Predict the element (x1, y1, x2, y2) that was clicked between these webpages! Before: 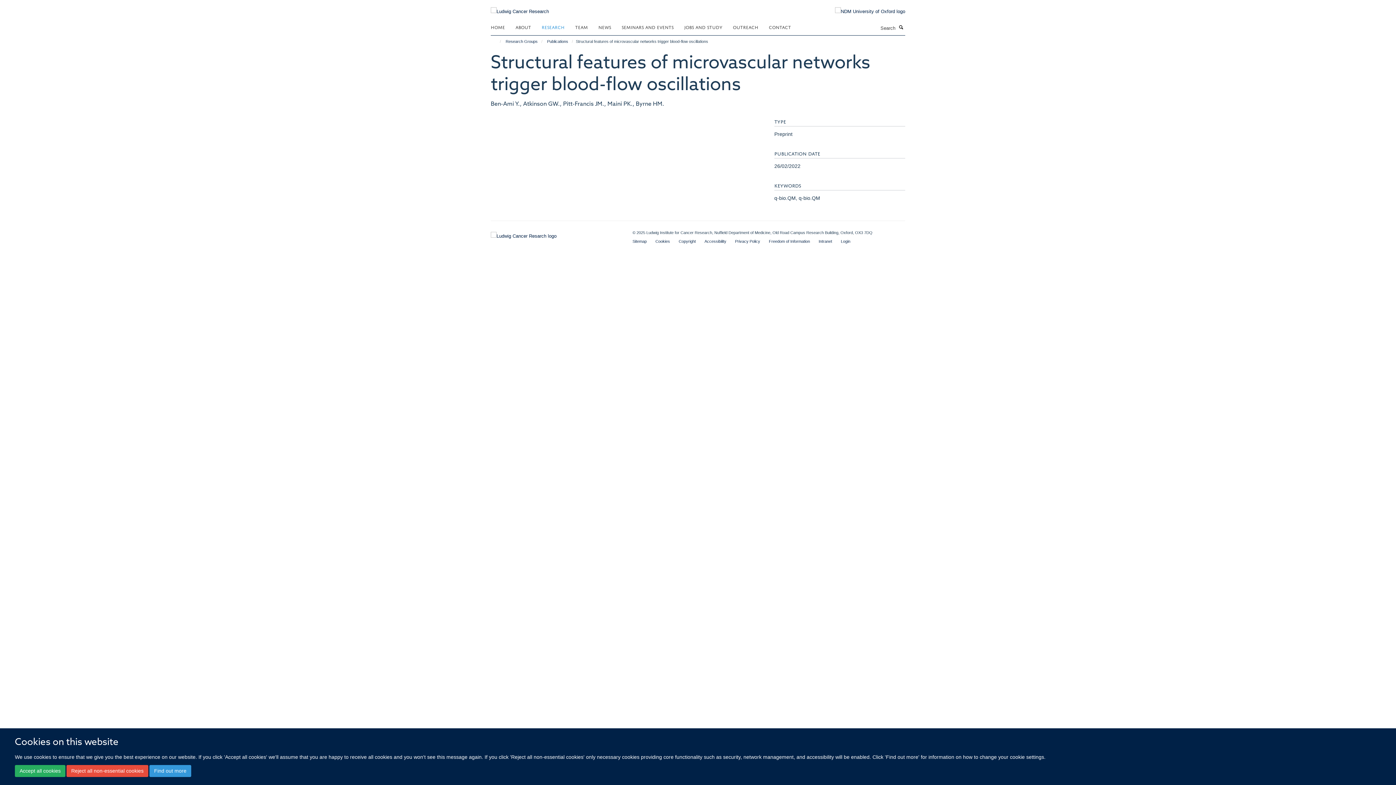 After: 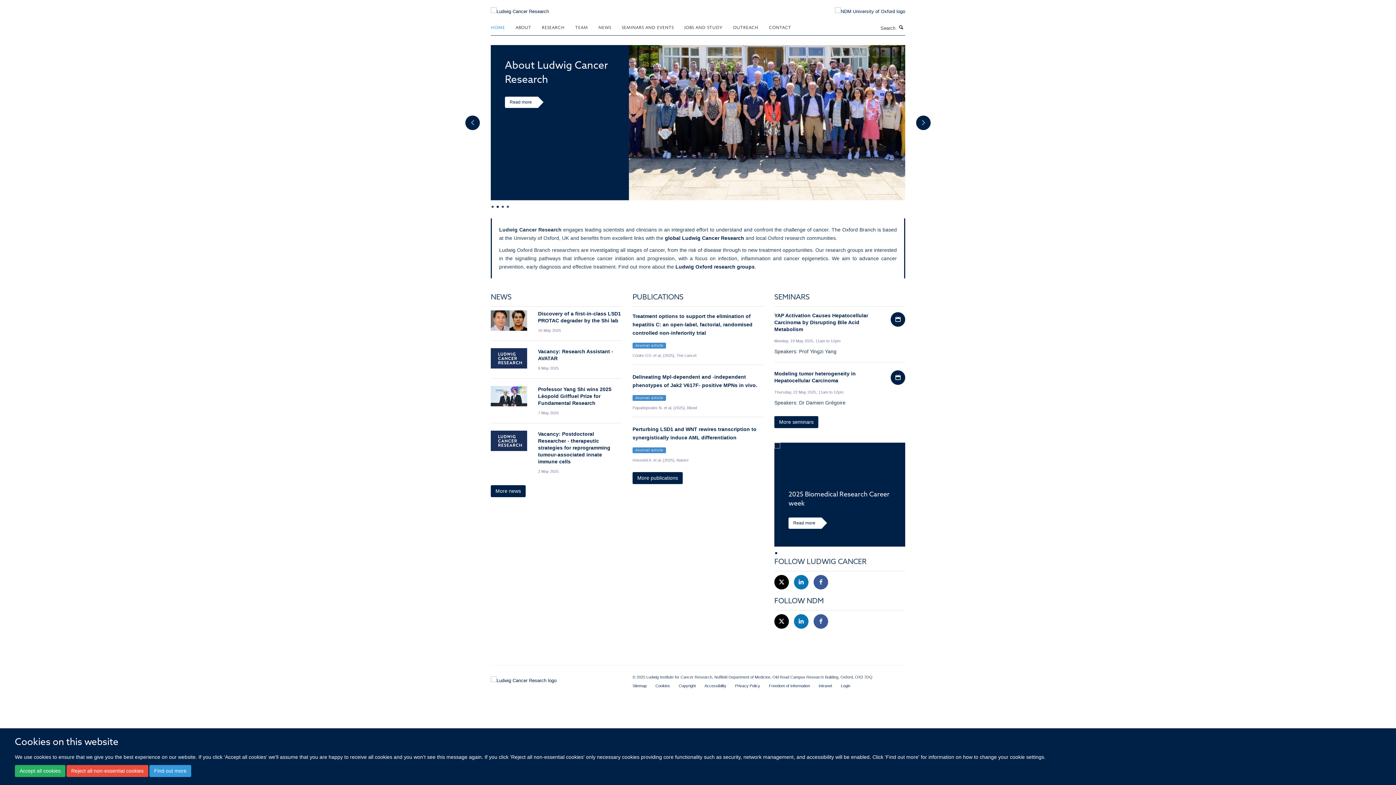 Action: bbox: (490, 4, 549, 10)